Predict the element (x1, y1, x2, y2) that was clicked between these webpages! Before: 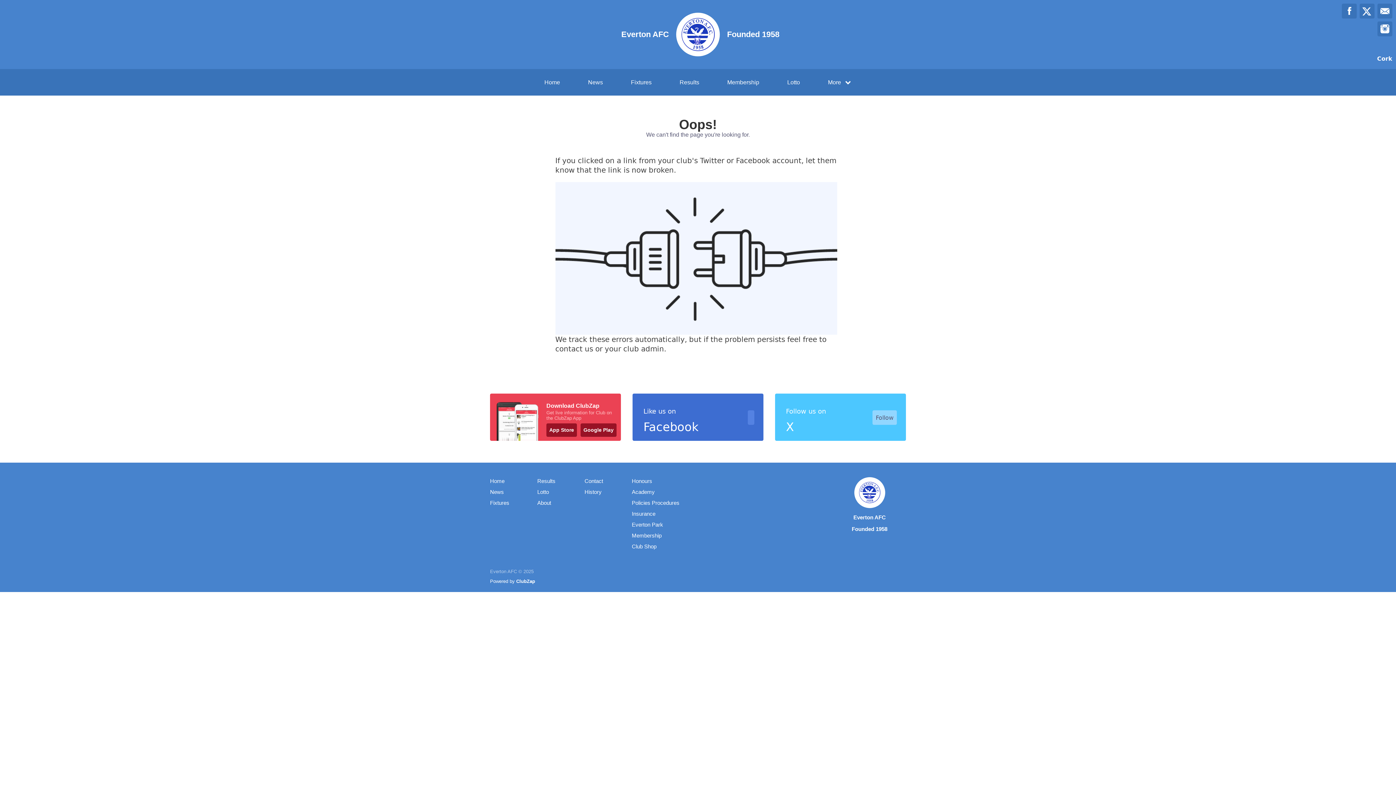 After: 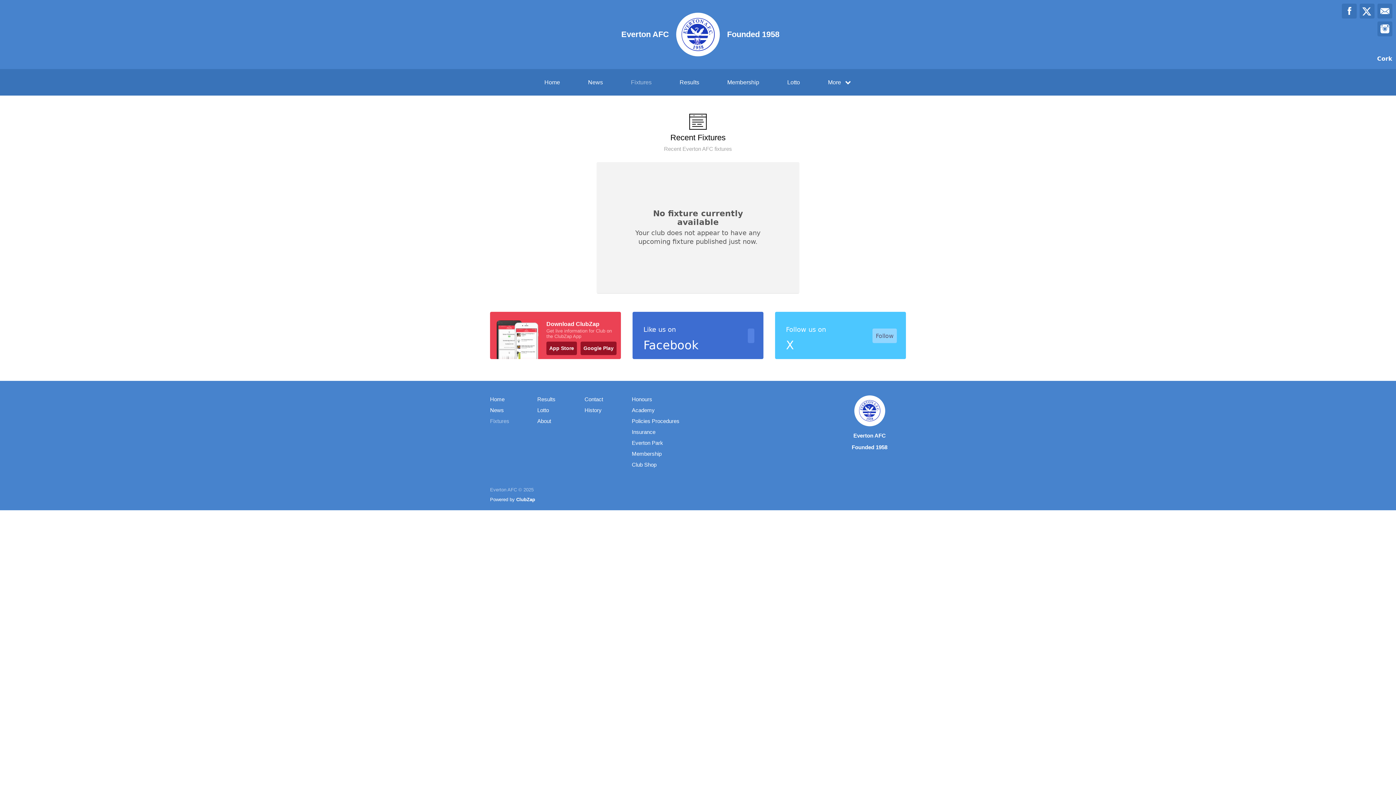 Action: label: Fixtures bbox: (490, 499, 509, 507)